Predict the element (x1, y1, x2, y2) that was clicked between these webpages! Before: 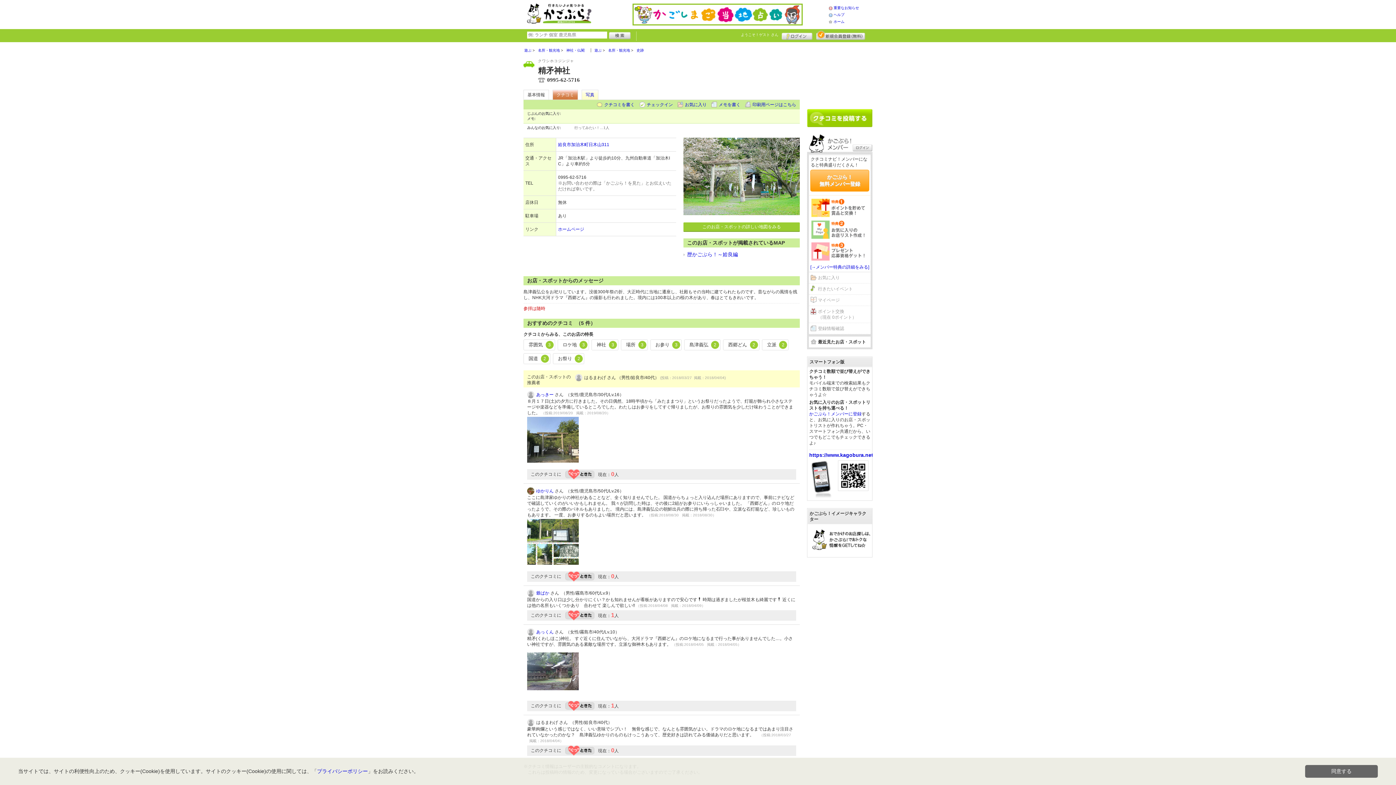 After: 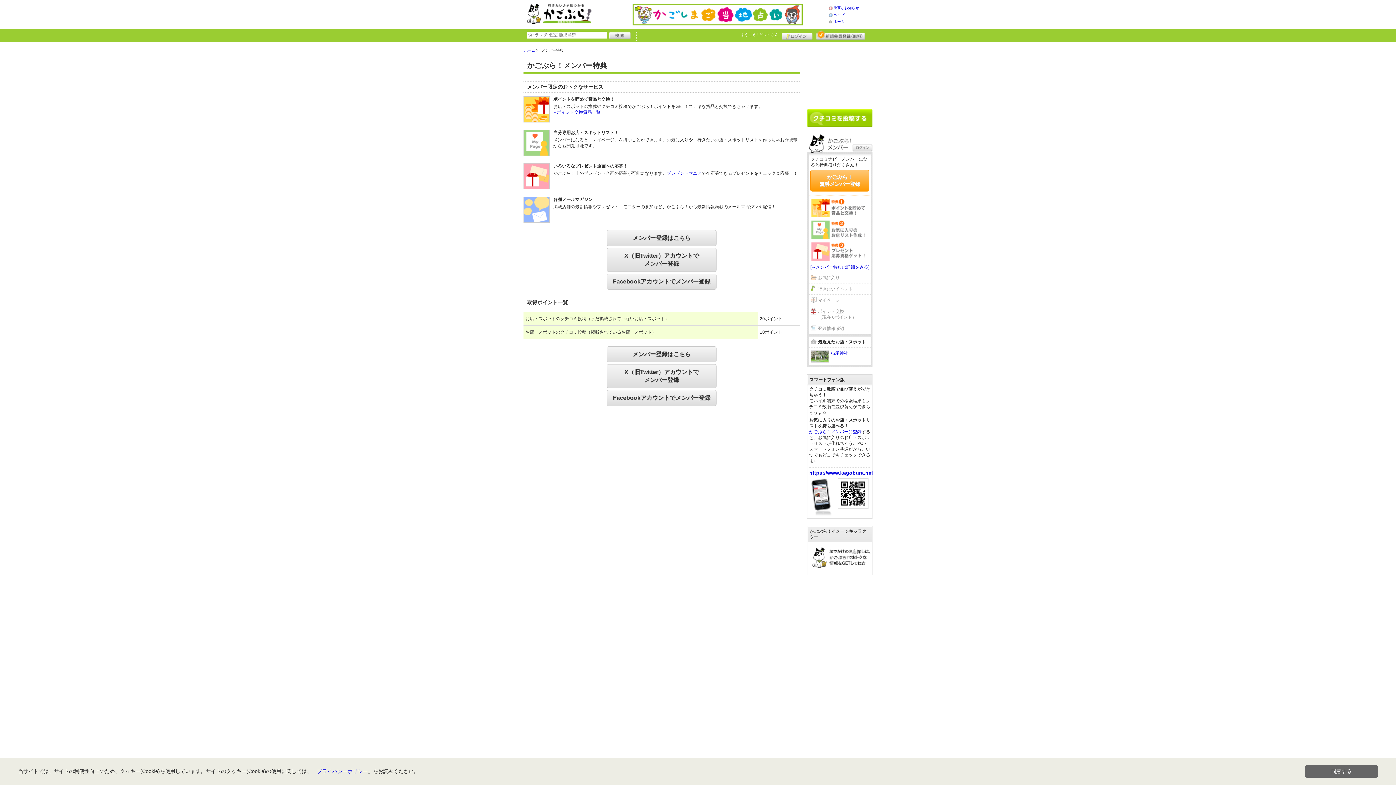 Action: bbox: (741, 32, 778, 36) label: ようこそ！ゲスト さん